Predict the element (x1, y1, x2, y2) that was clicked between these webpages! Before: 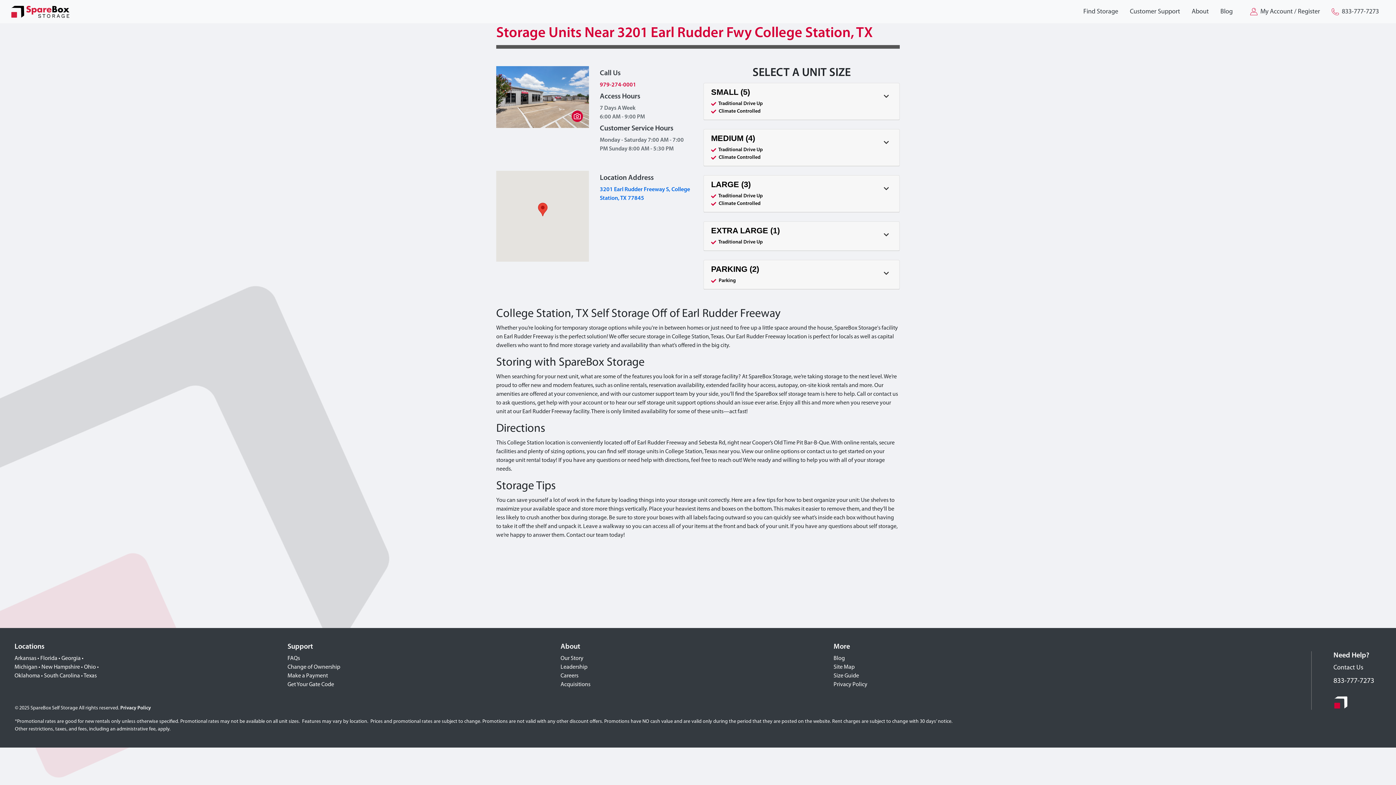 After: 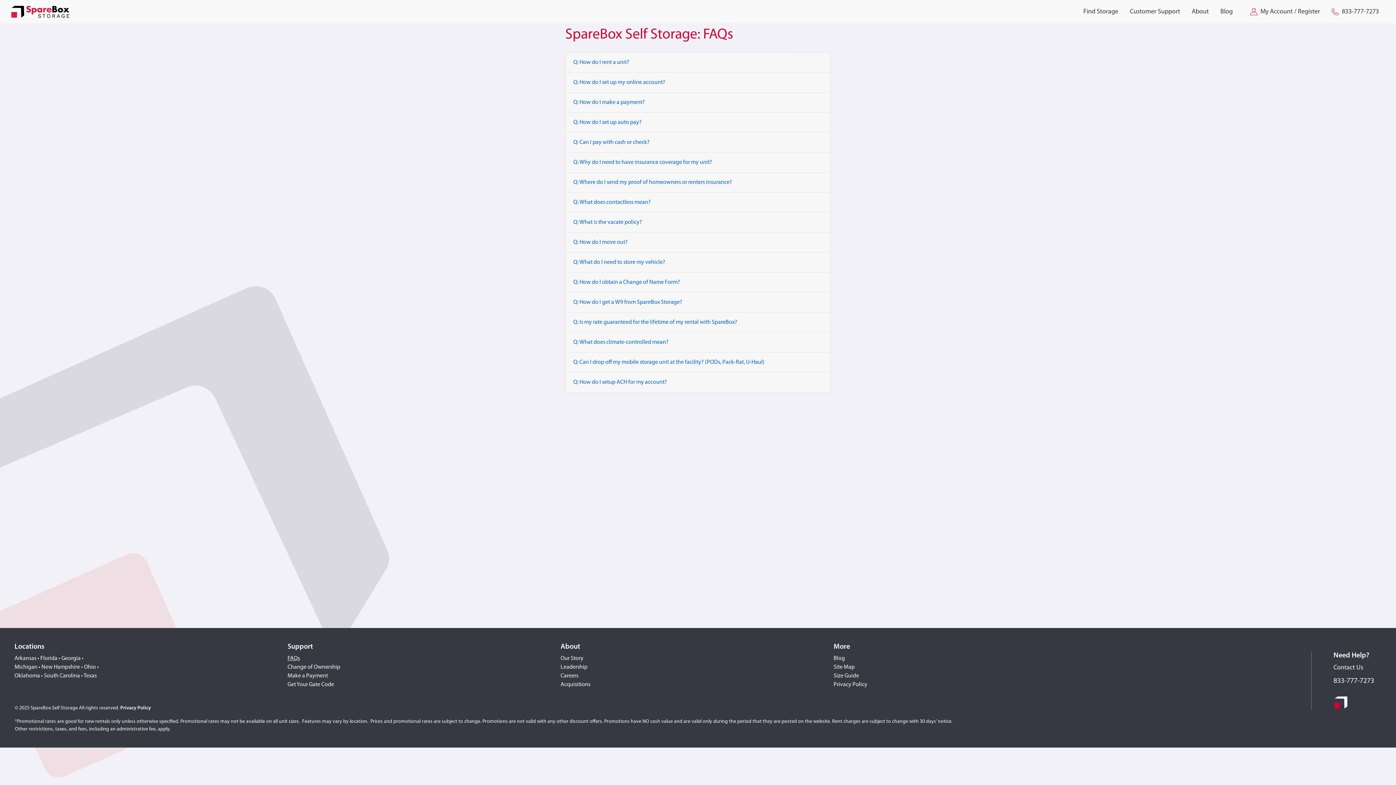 Action: label: FAQs bbox: (287, 656, 300, 661)